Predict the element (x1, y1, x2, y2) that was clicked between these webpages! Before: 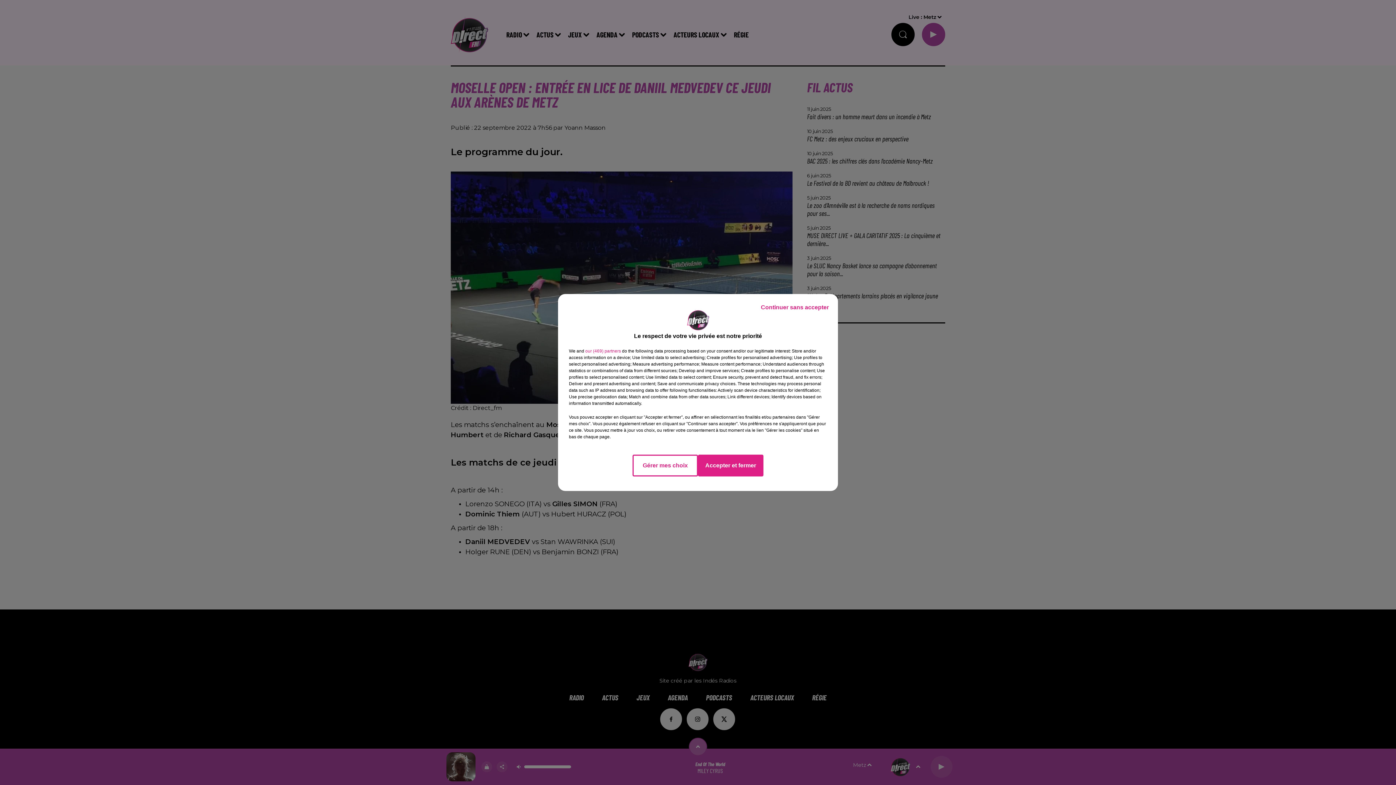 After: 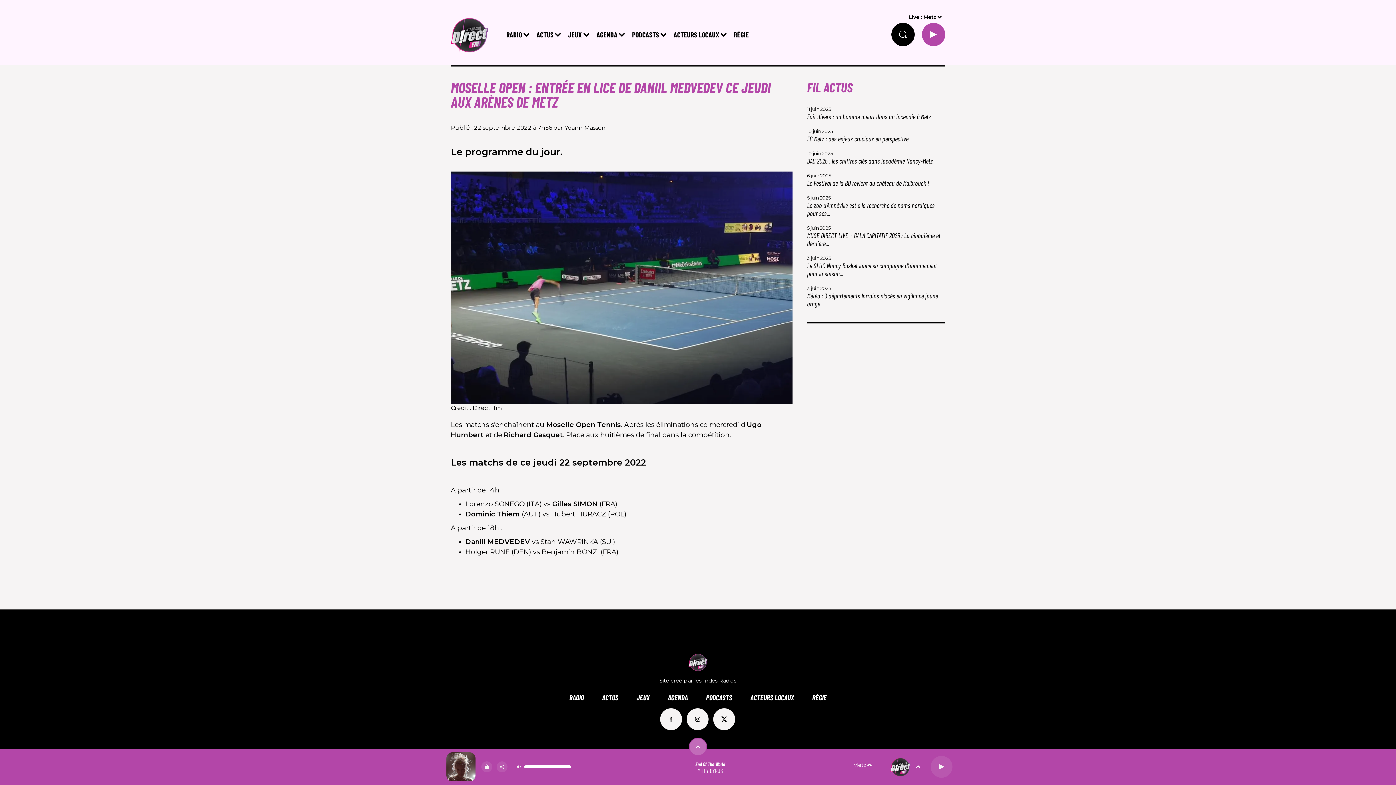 Action: label: Accepter et fermer bbox: (698, 454, 763, 476)